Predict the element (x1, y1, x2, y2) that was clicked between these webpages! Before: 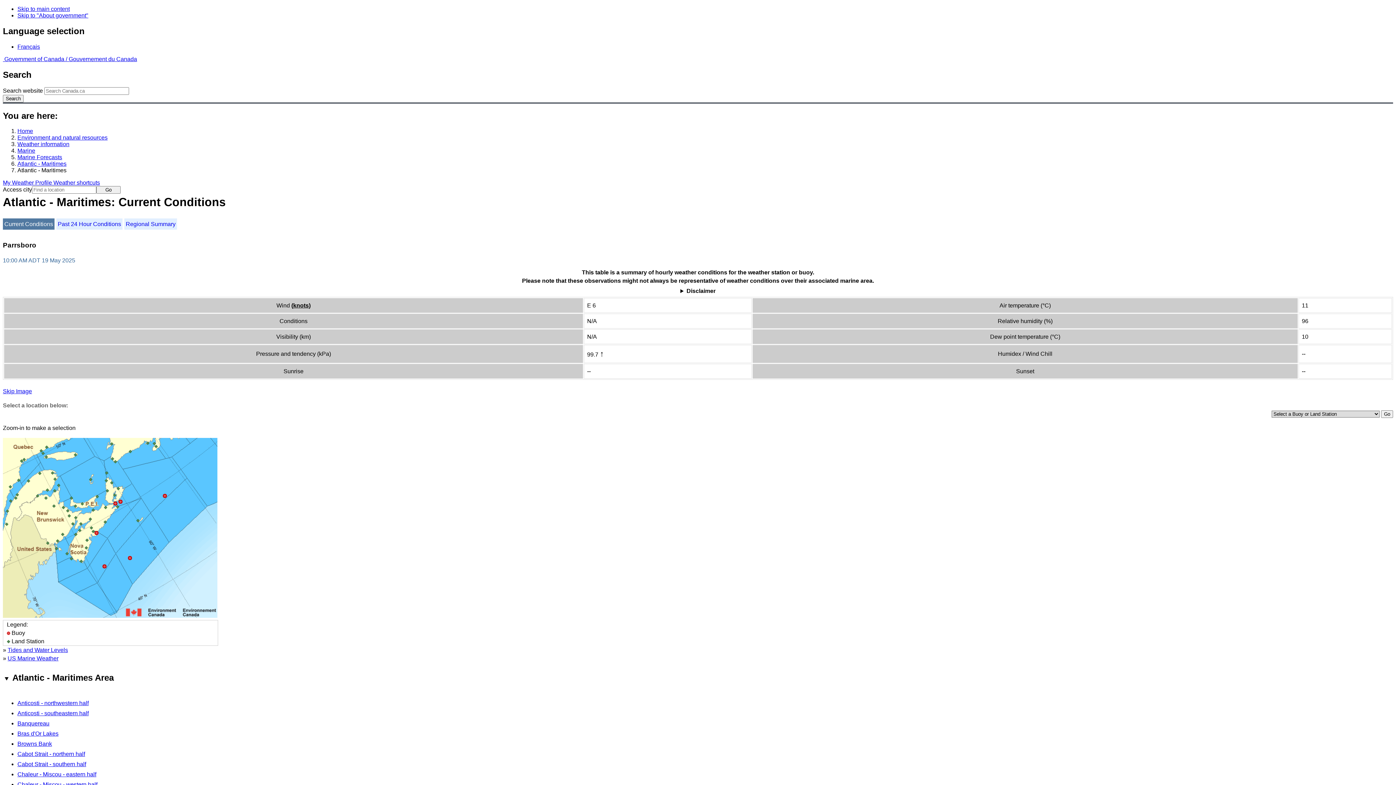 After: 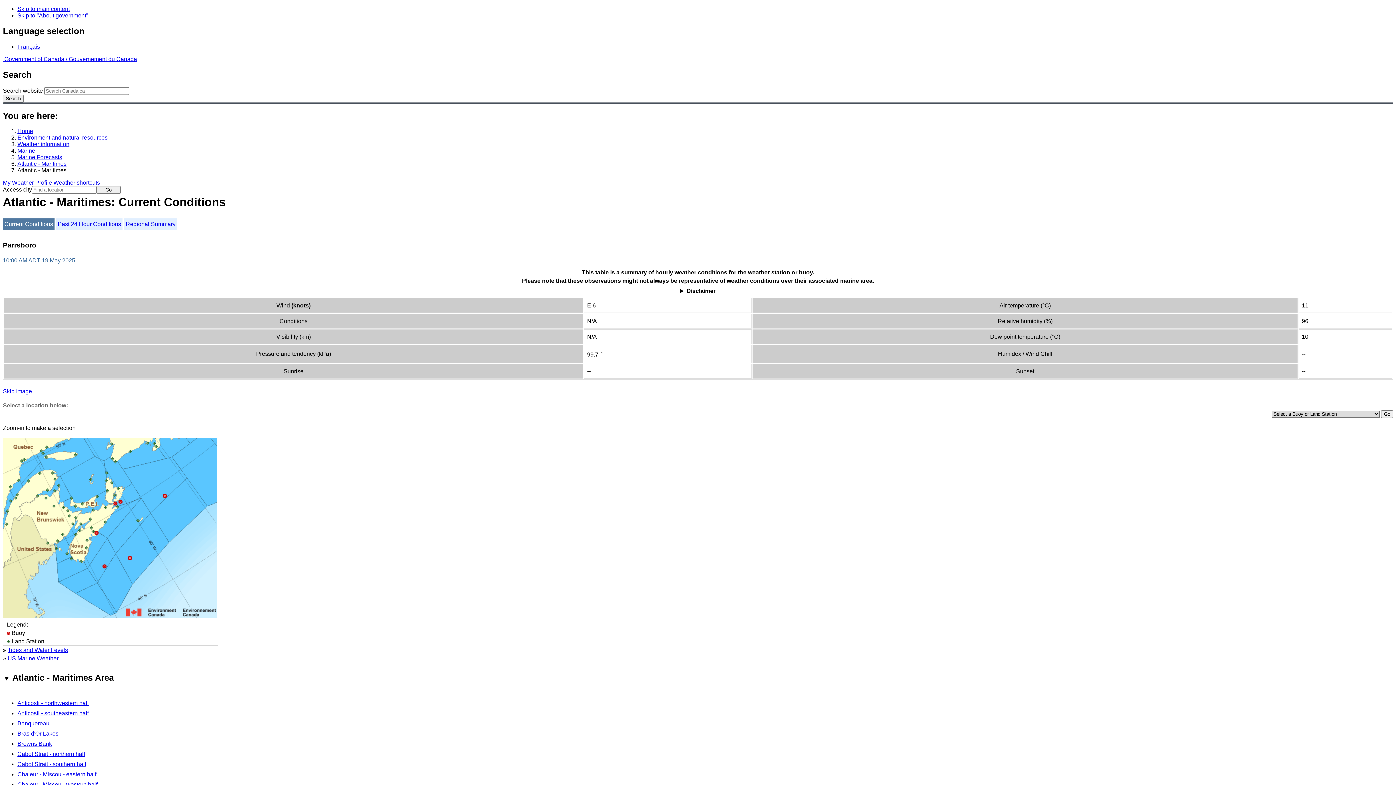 Action: label: Current Conditions bbox: (2, 218, 54, 229)